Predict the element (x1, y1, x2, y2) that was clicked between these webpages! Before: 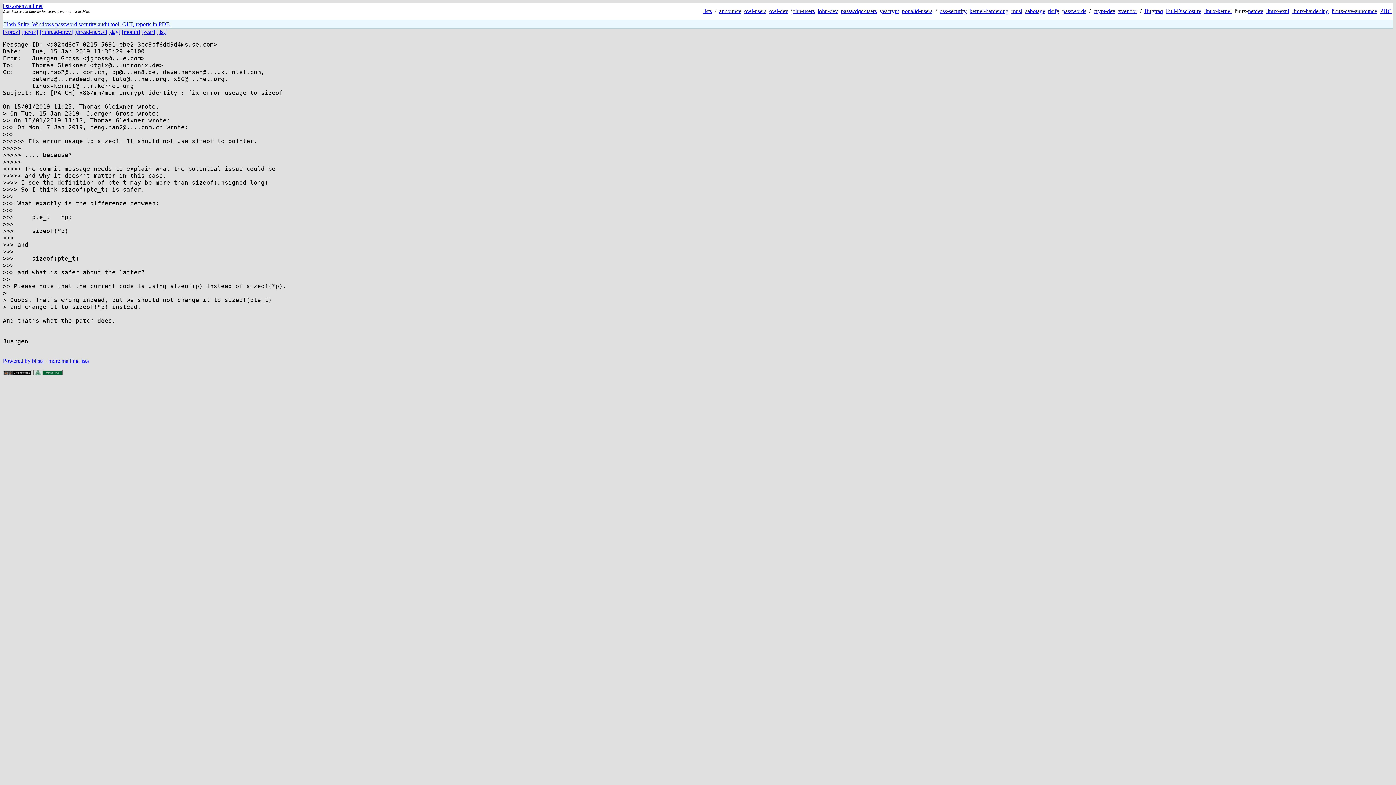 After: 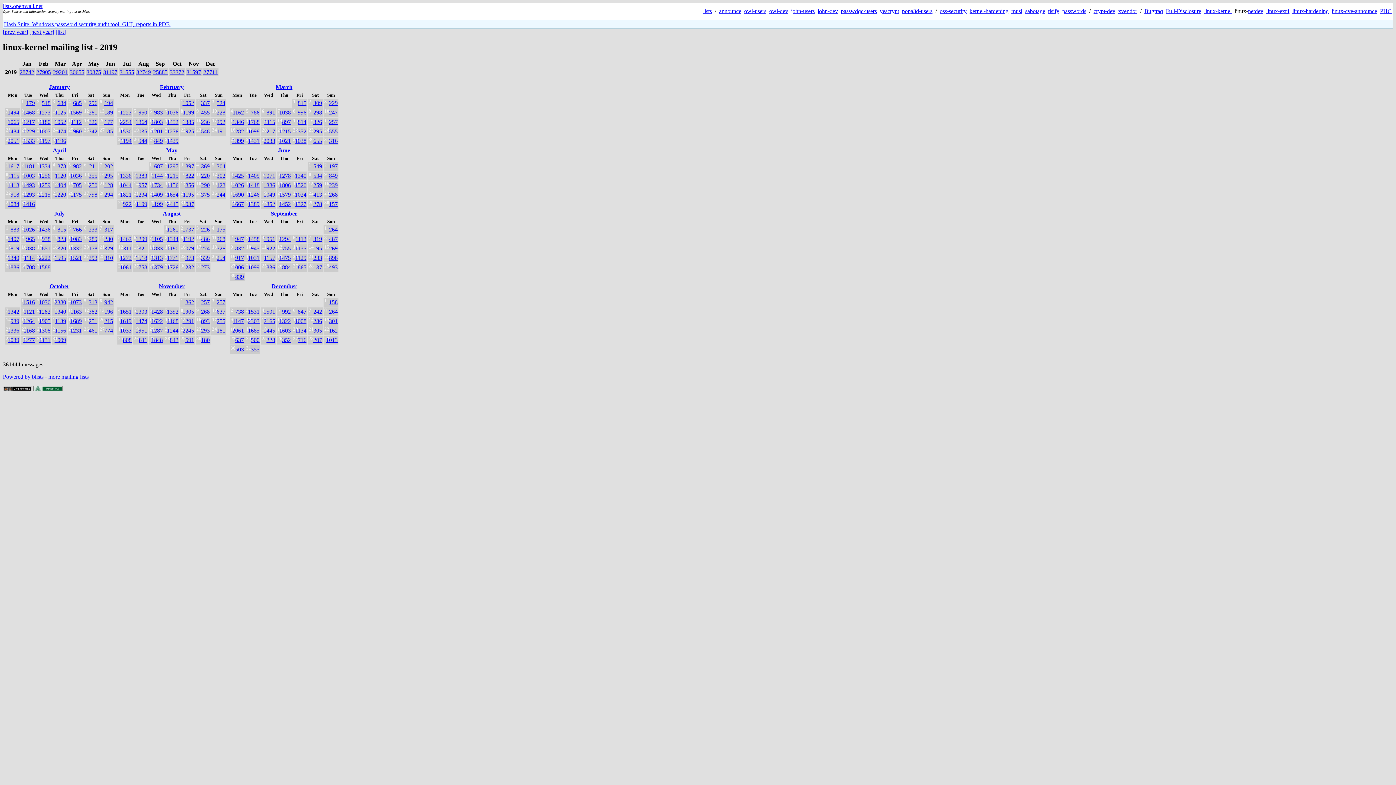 Action: bbox: (141, 28, 154, 34) label: [year]